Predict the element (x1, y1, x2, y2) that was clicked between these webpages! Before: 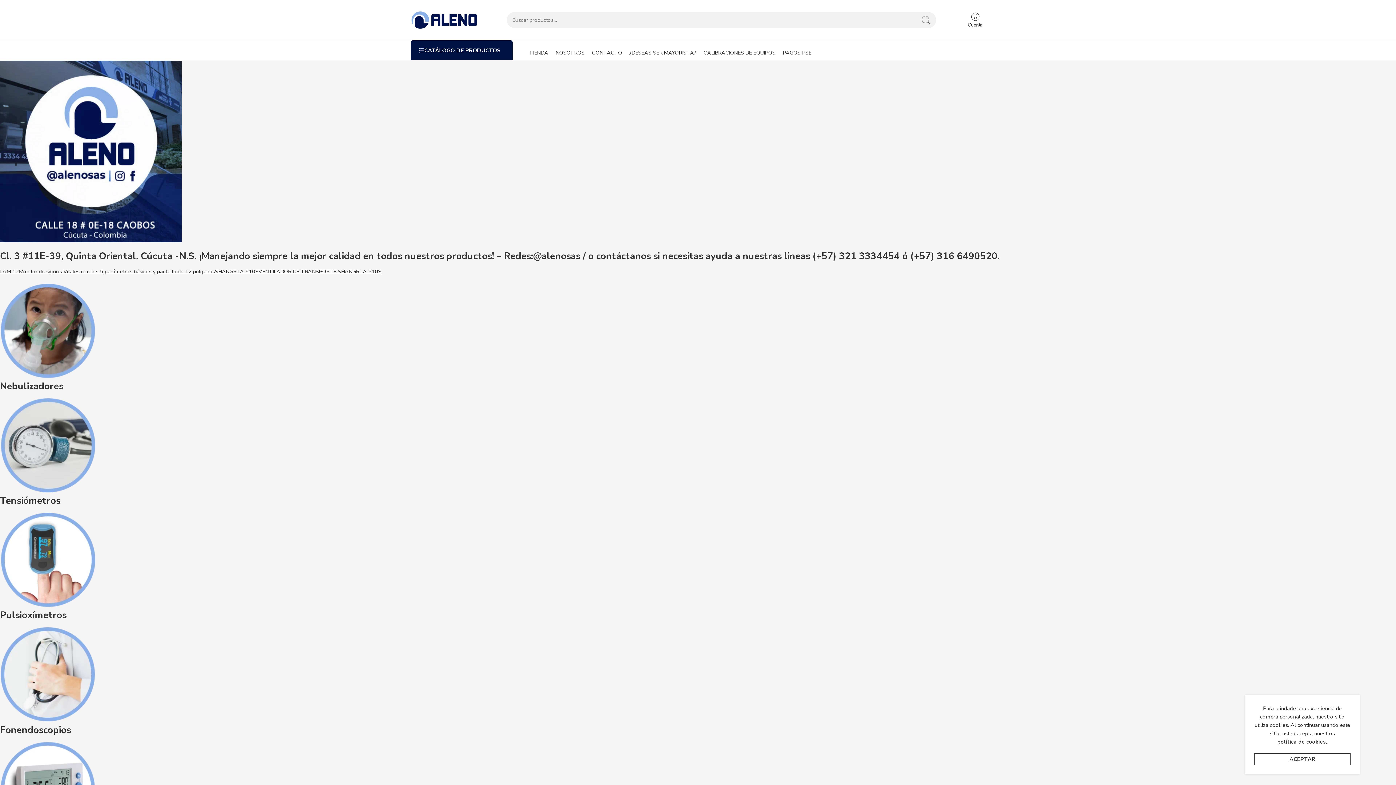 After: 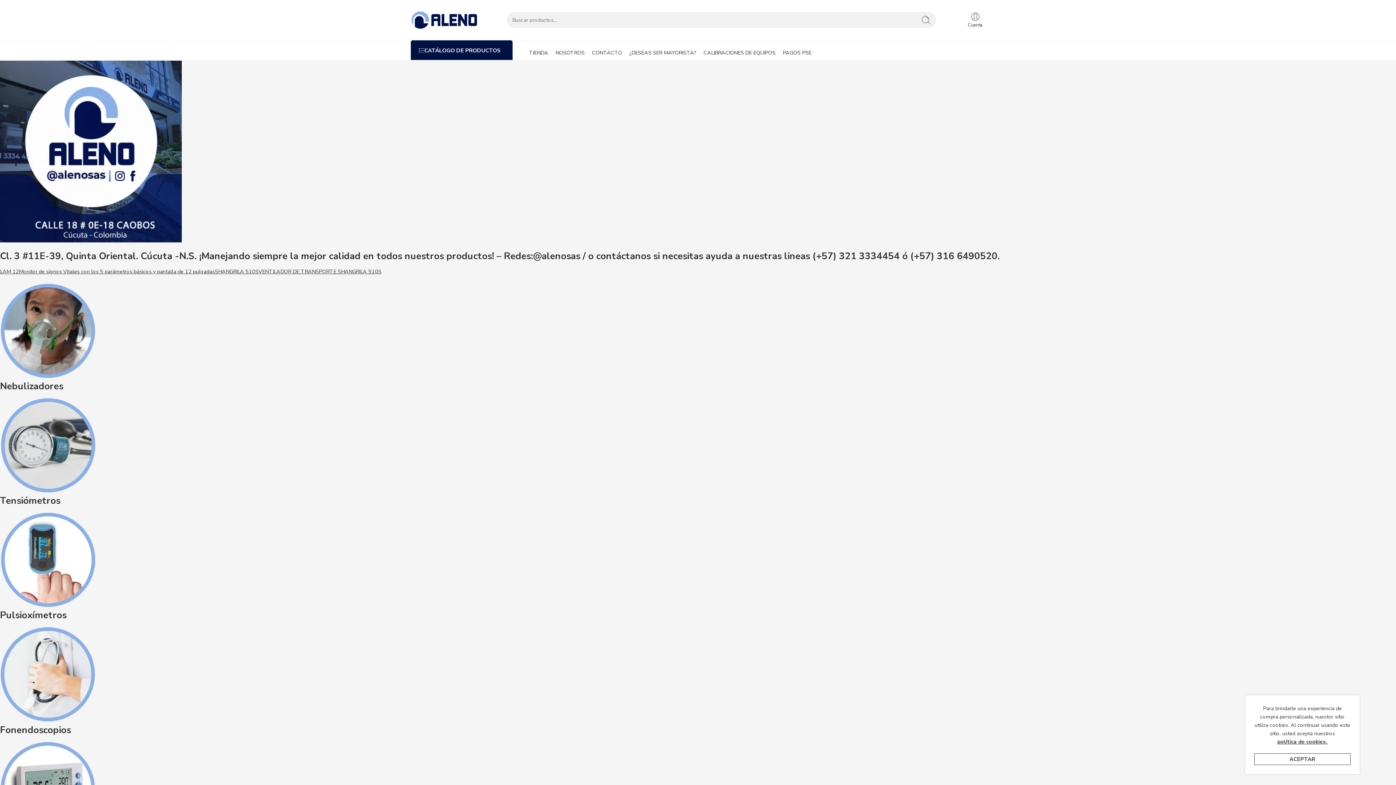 Action: label: TIENDA bbox: (529, 45, 555, 60)